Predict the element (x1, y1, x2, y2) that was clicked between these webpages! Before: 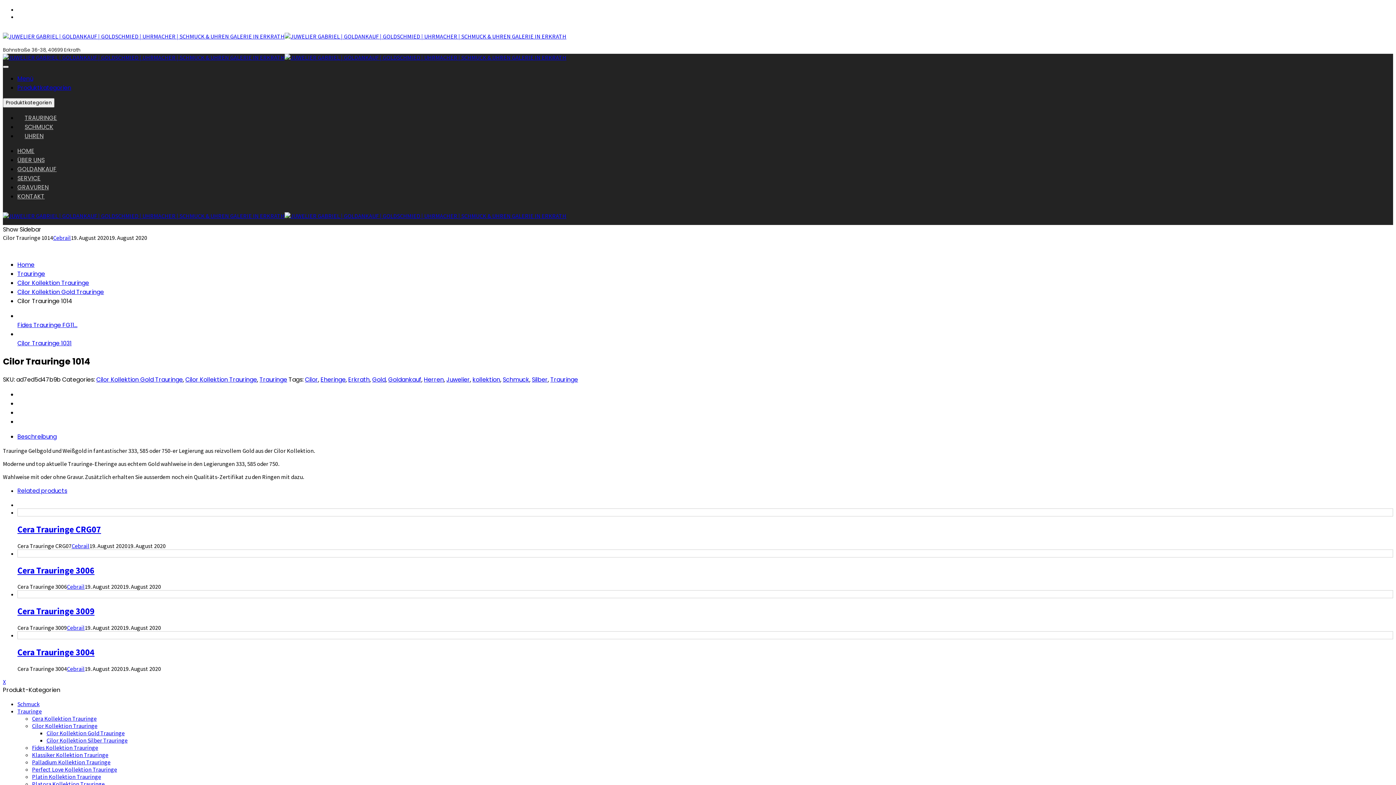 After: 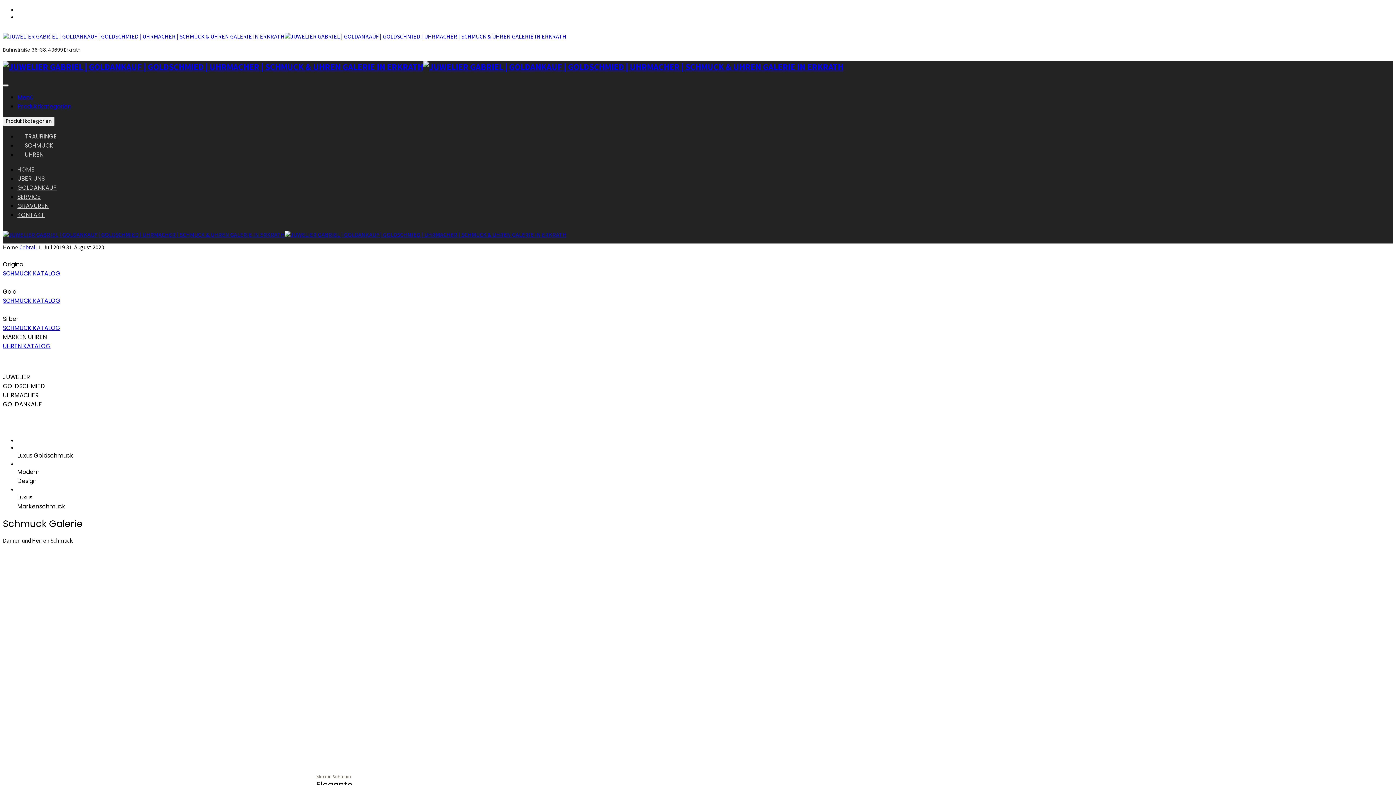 Action: bbox: (284, 53, 566, 61)